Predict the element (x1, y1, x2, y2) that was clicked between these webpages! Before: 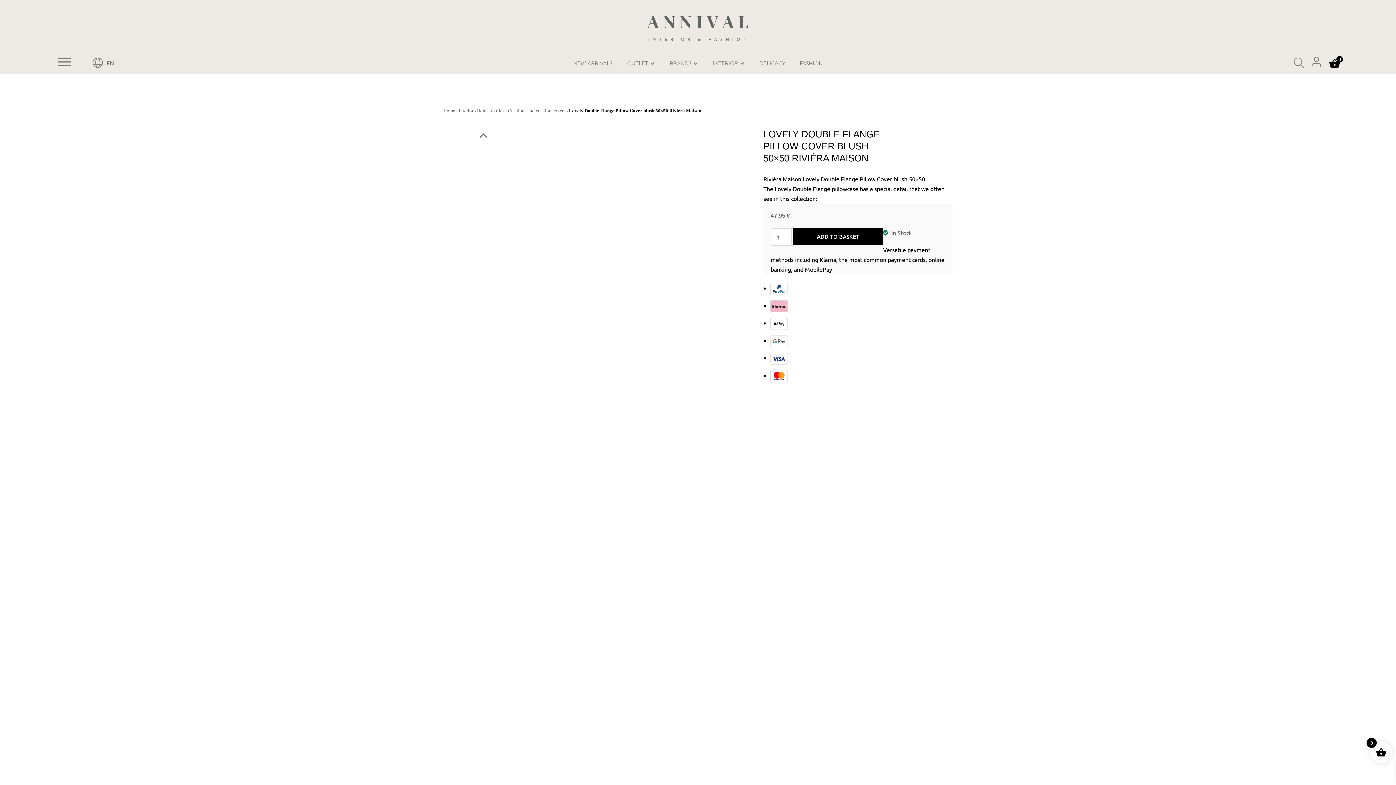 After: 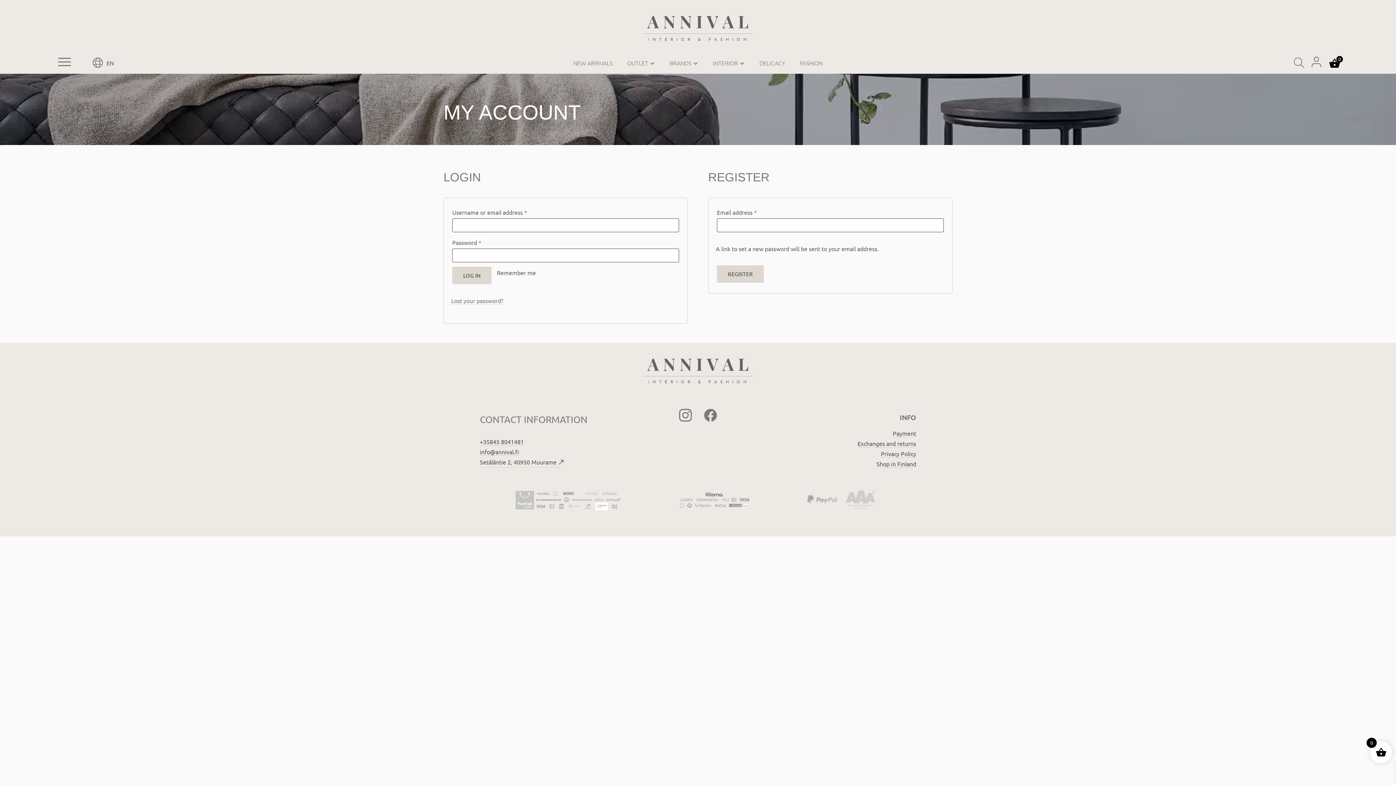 Action: bbox: (1308, 52, 1325, 72)